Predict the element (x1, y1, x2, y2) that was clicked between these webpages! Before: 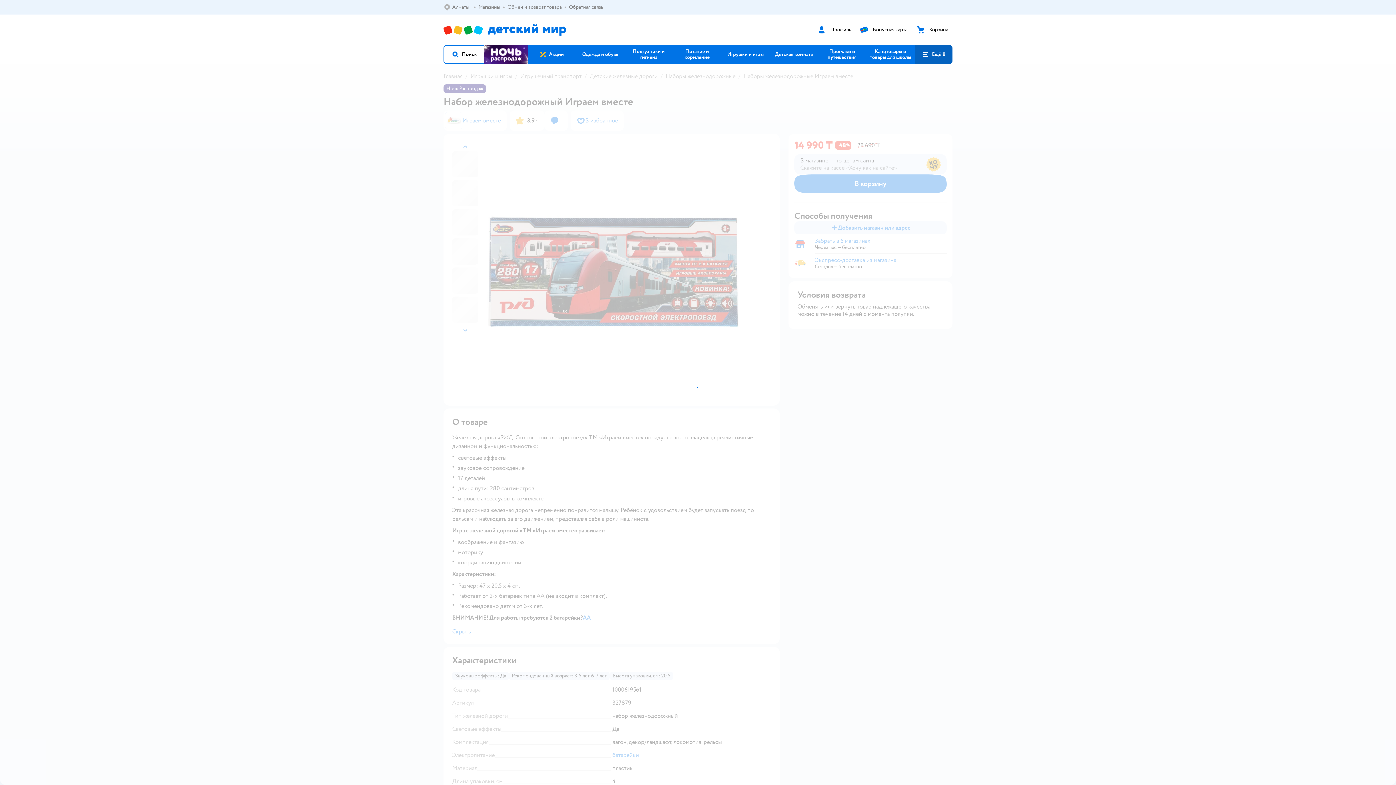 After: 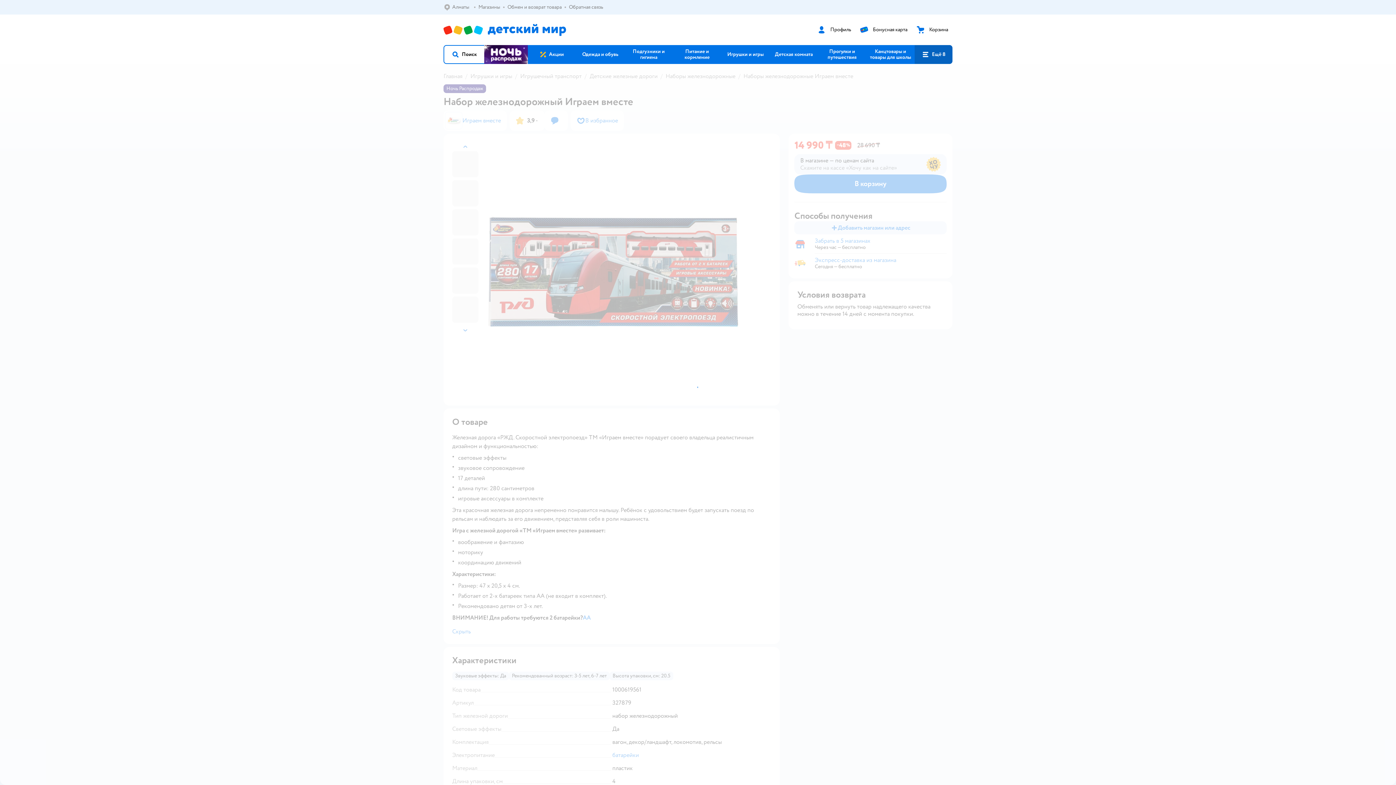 Action: bbox: (444, 45, 484, 63) label: Поиск